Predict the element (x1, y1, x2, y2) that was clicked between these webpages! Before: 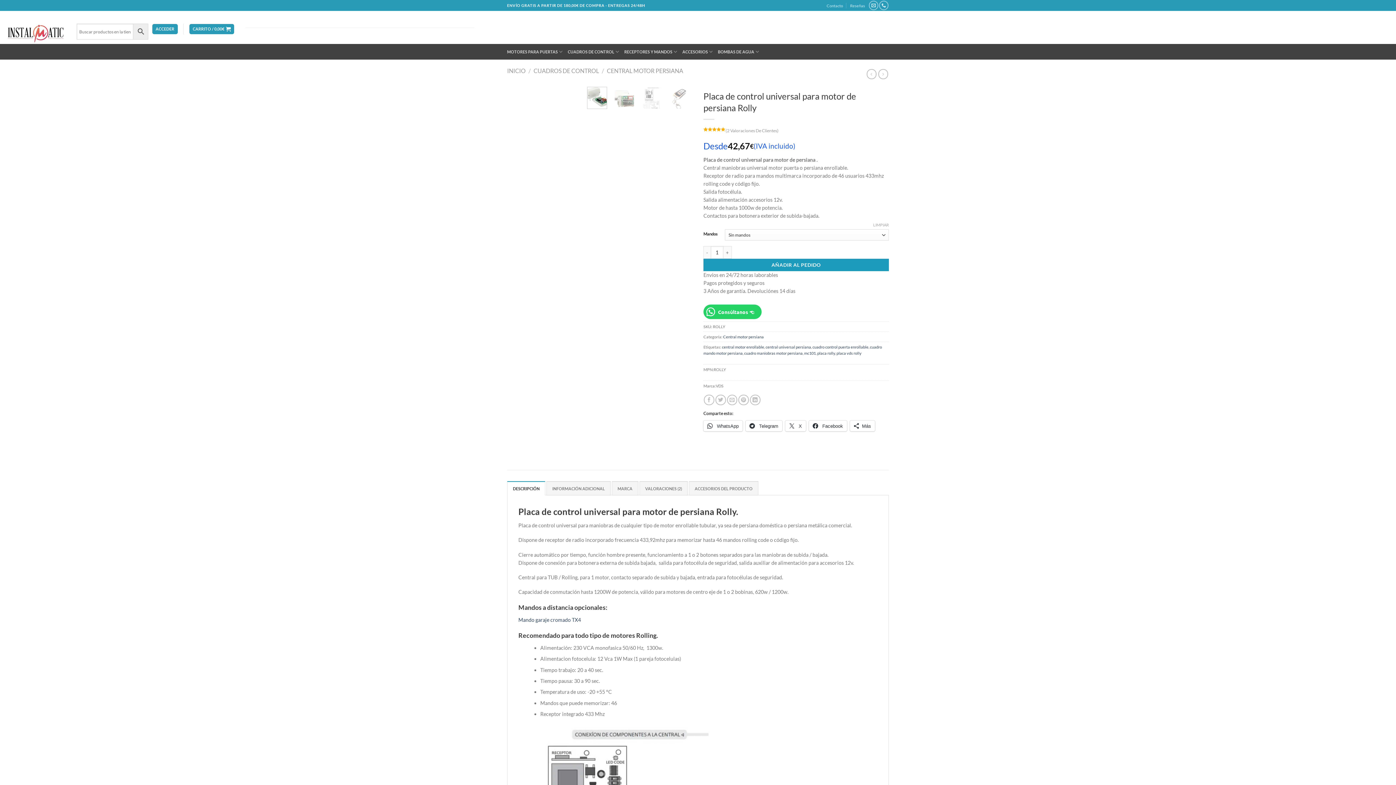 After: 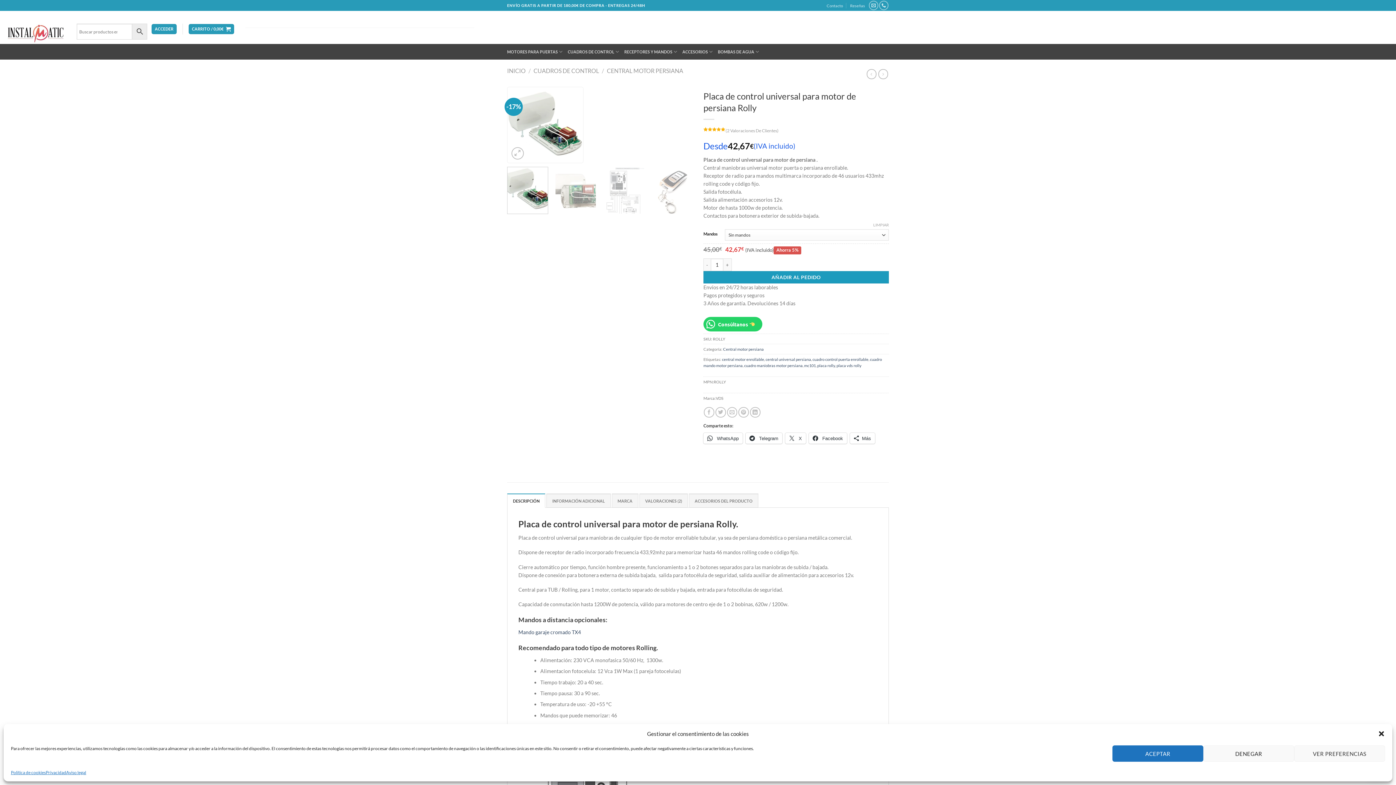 Action: bbox: (587, 86, 607, 109)